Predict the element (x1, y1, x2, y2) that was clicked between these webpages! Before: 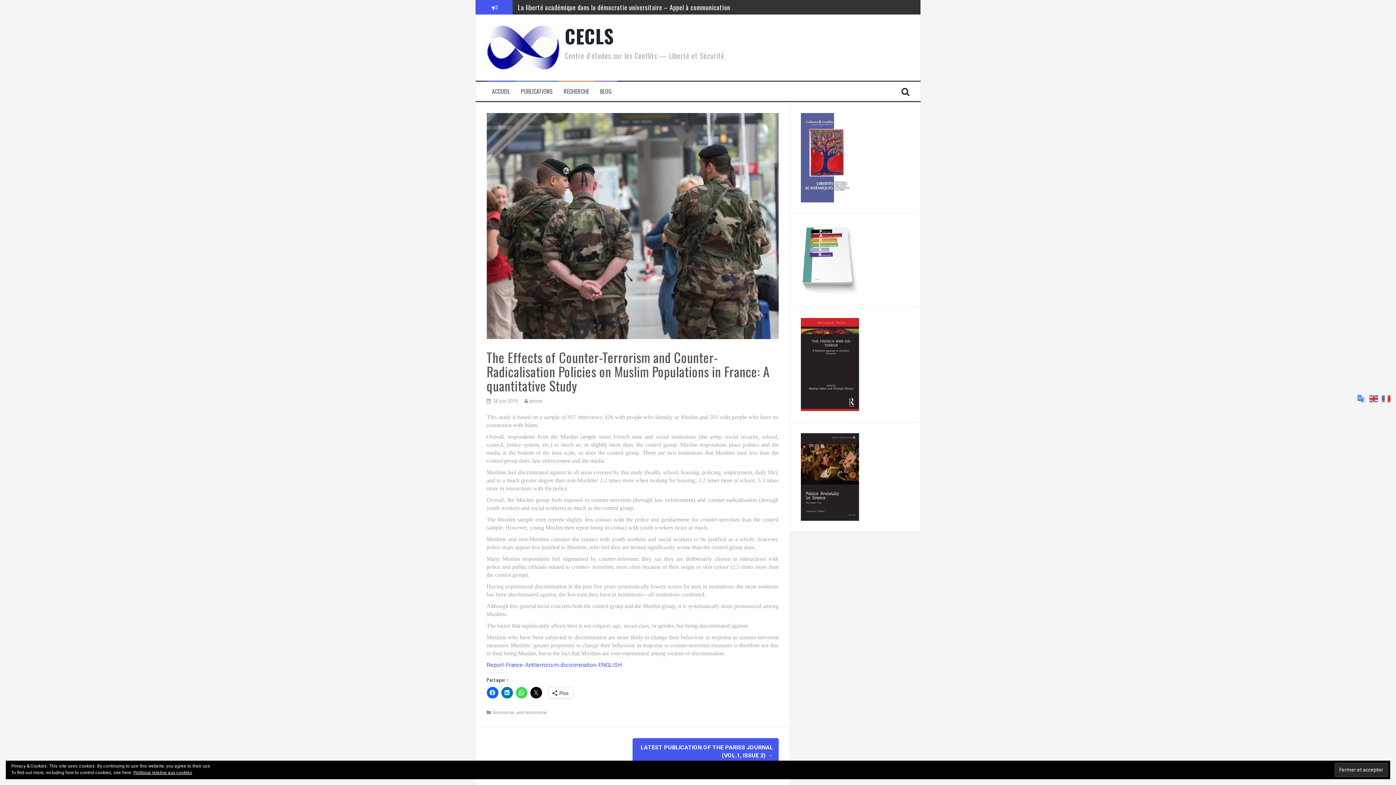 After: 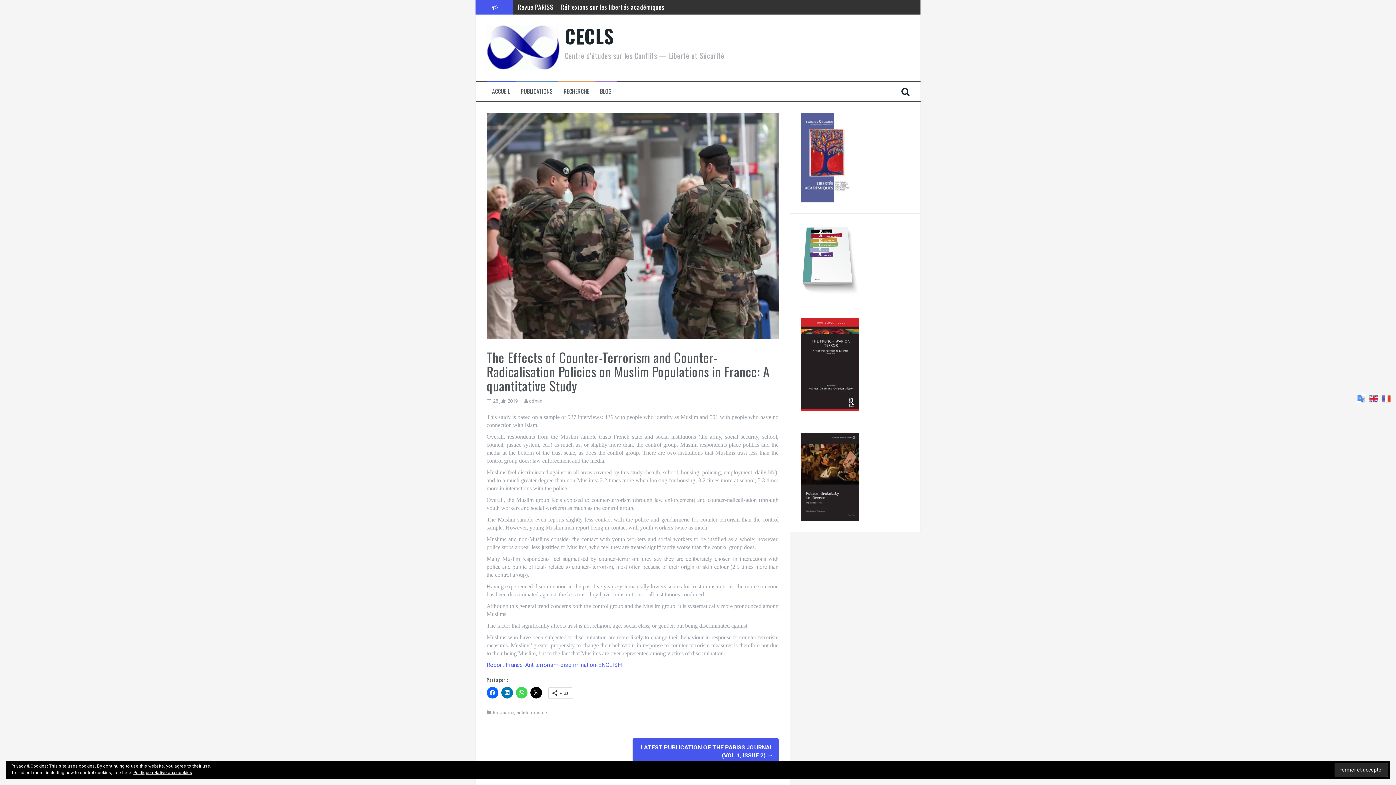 Action: label: 28 juin 2019 bbox: (493, 398, 518, 404)